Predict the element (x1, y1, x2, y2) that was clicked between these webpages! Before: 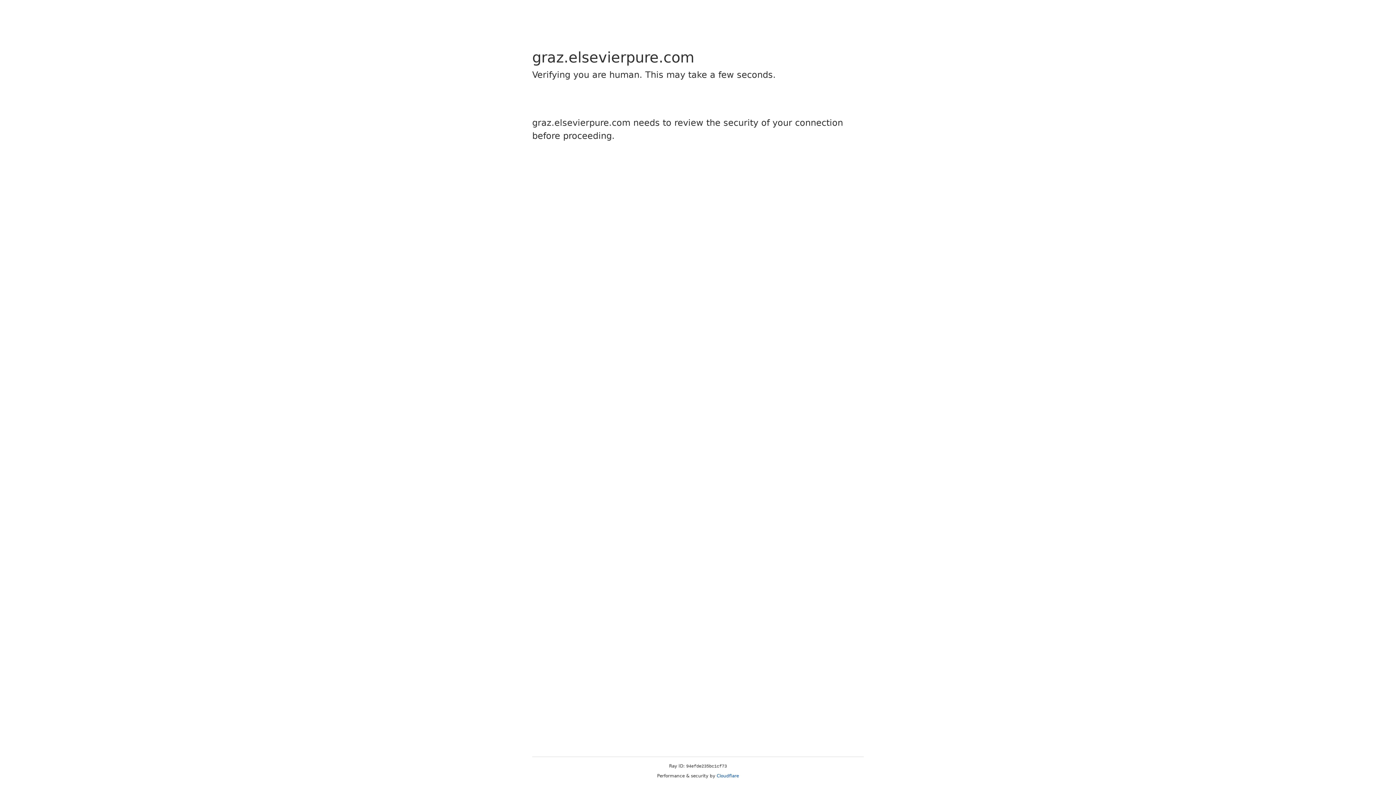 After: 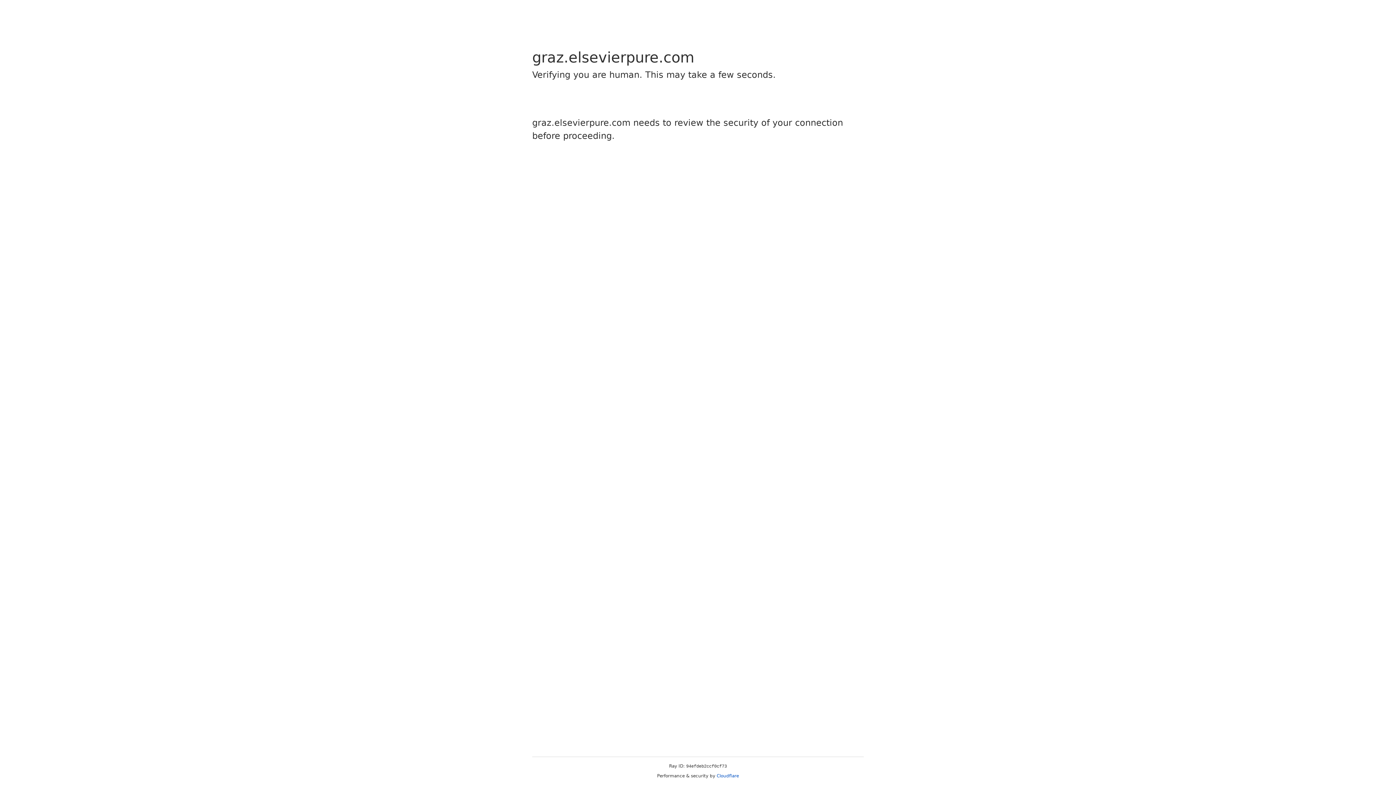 Action: label: Cloudflare bbox: (716, 773, 739, 778)